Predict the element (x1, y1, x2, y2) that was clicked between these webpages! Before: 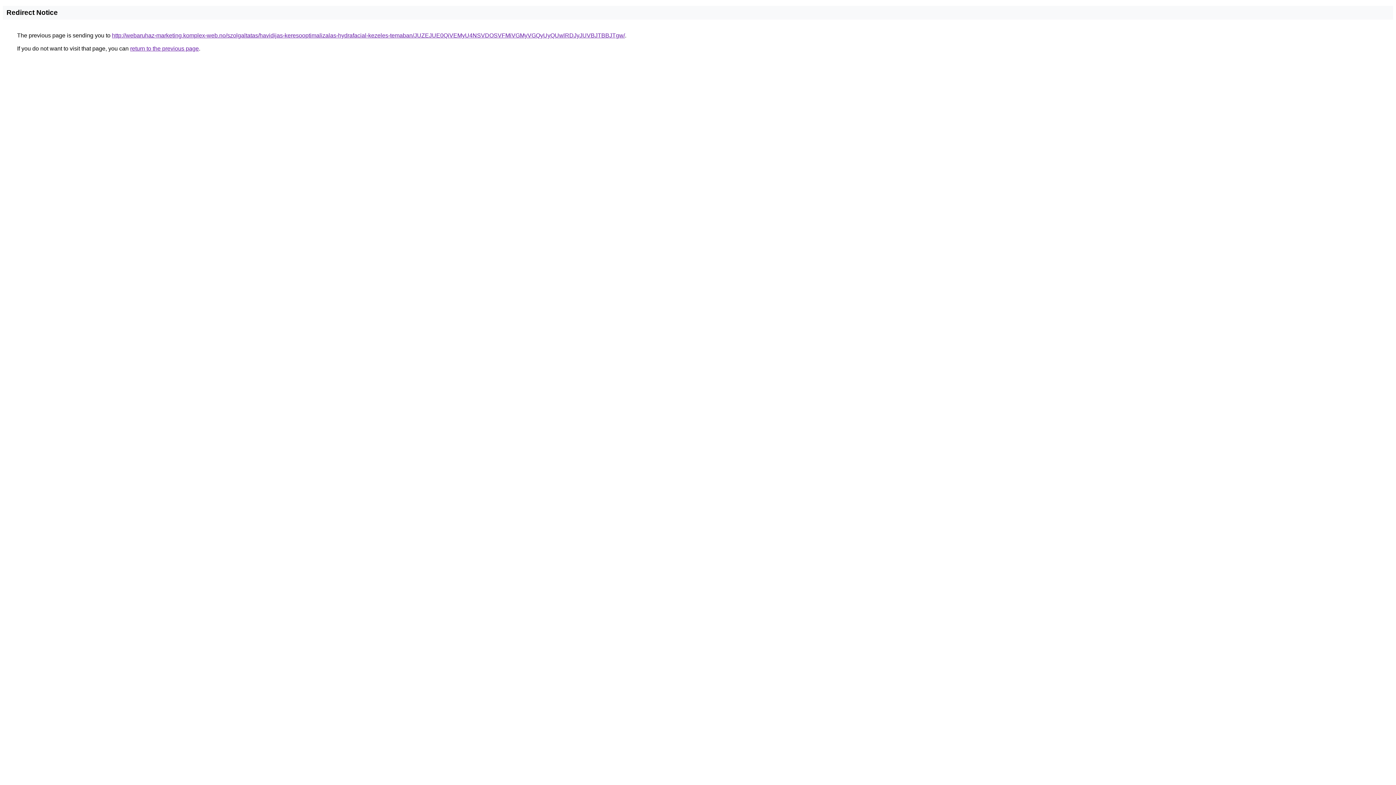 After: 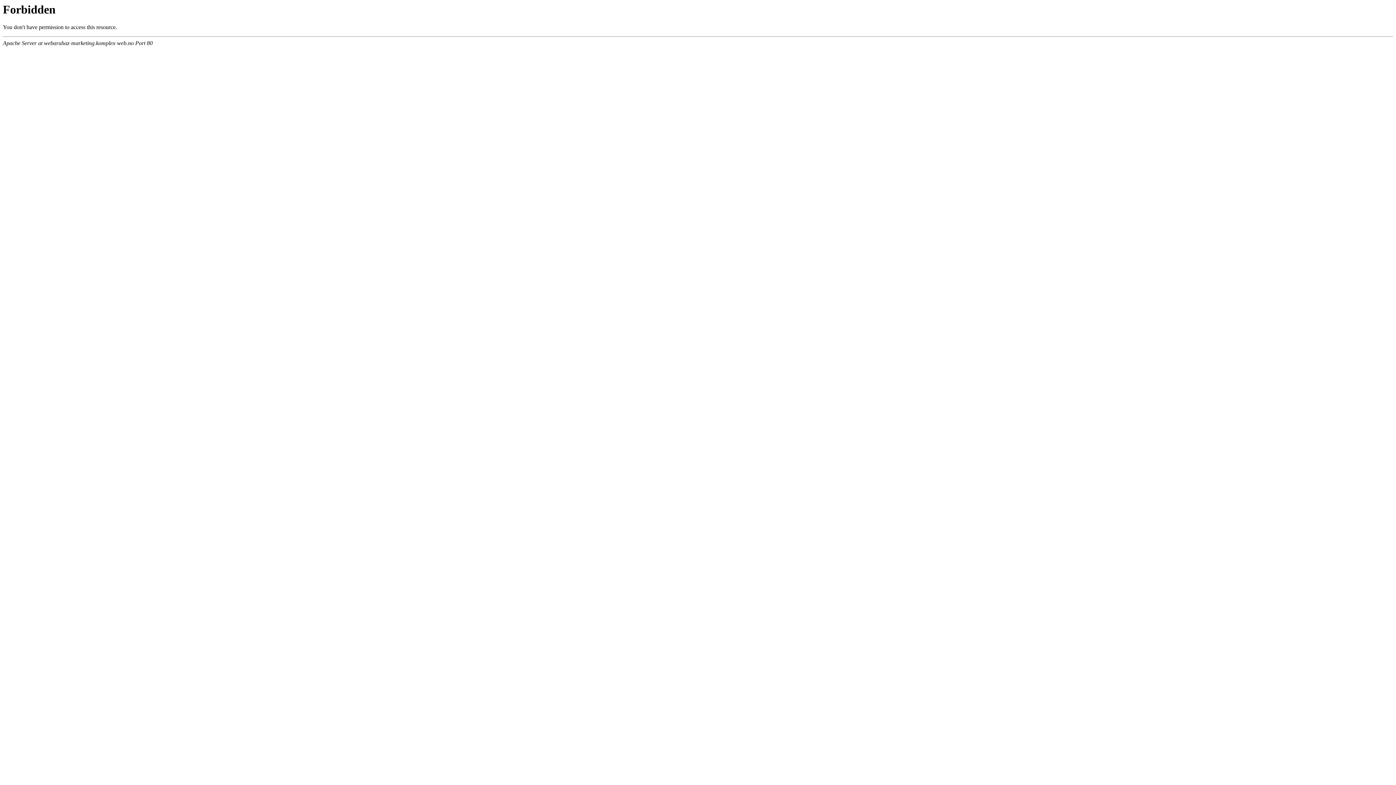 Action: label: http://webaruhaz-marketing.komplex-web.no/szolgaltatas/havidijas-keresooptimalizalas-hydrafacial-kezeles-temaban/JUZEJUE0QiVEMyU4NSVDOSVFMiVGMyVGQyUyQUwlRDJyJUVBJTBBJTgw/ bbox: (112, 32, 625, 38)